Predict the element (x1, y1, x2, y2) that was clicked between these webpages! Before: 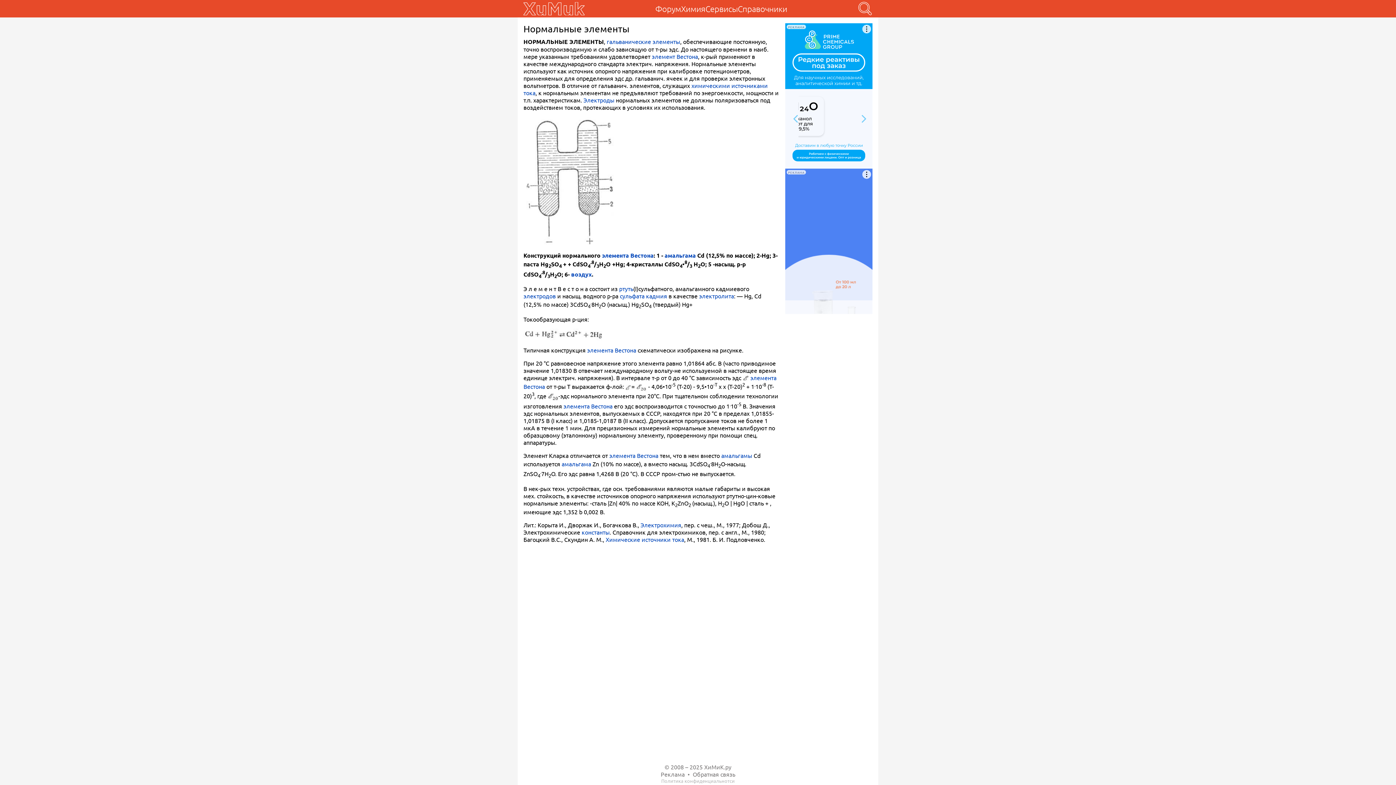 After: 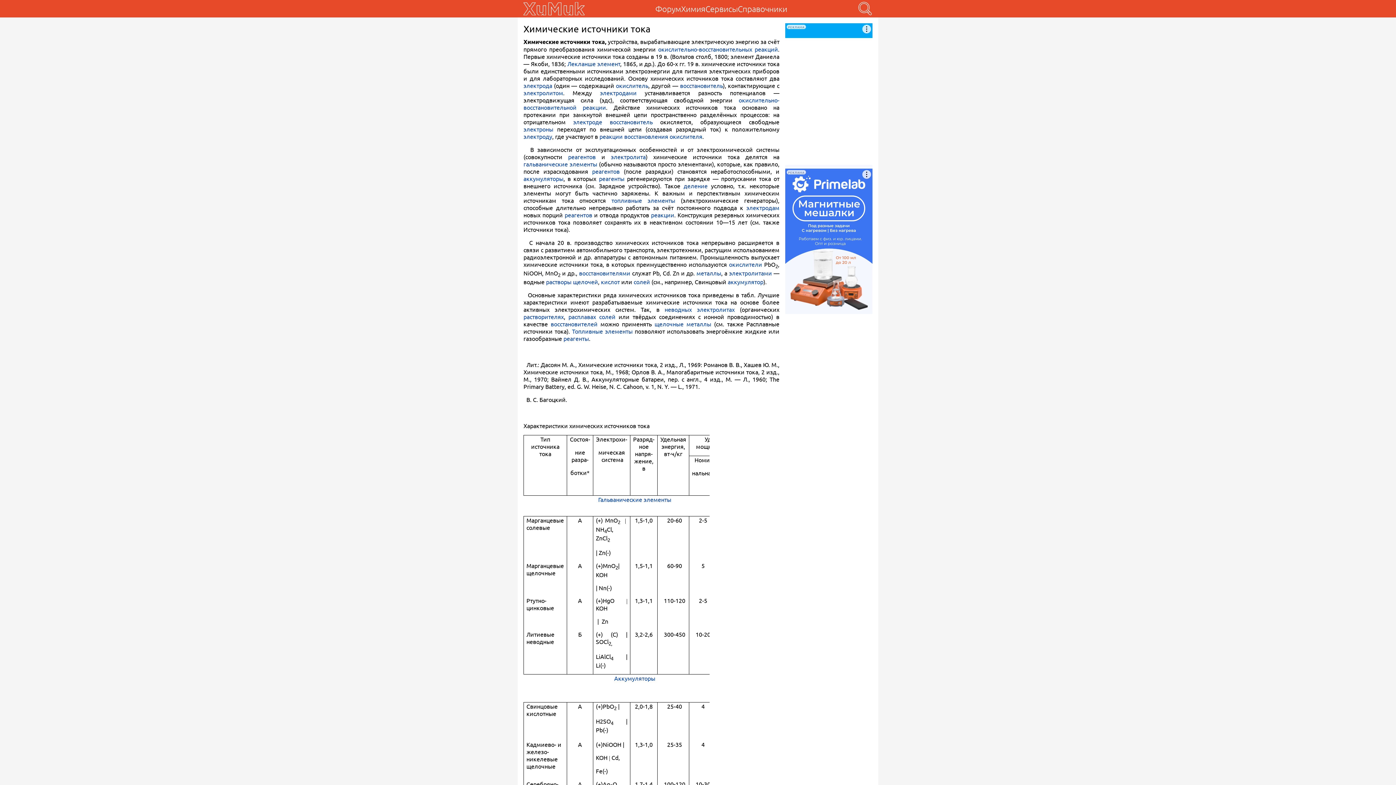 Action: bbox: (605, 535, 684, 543) label: Химические источники тока